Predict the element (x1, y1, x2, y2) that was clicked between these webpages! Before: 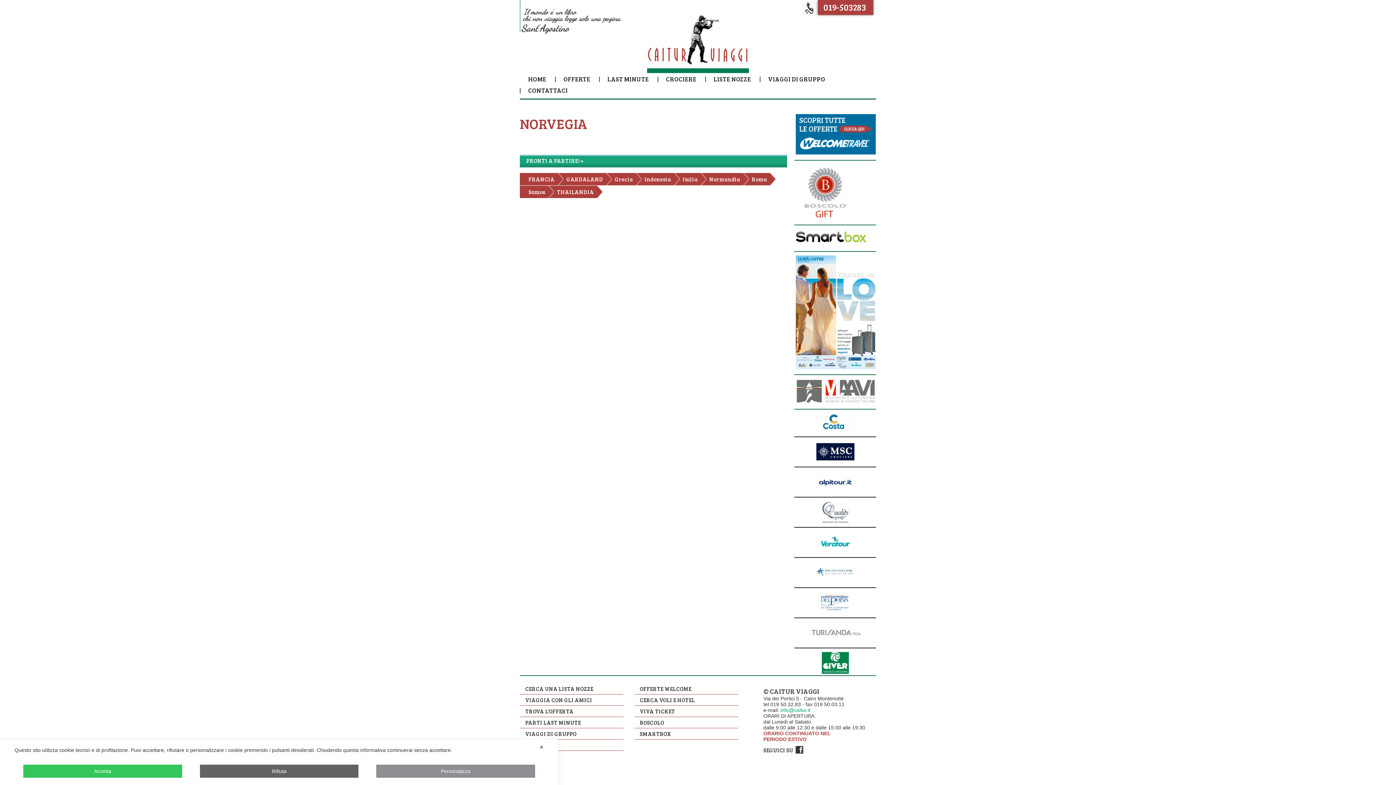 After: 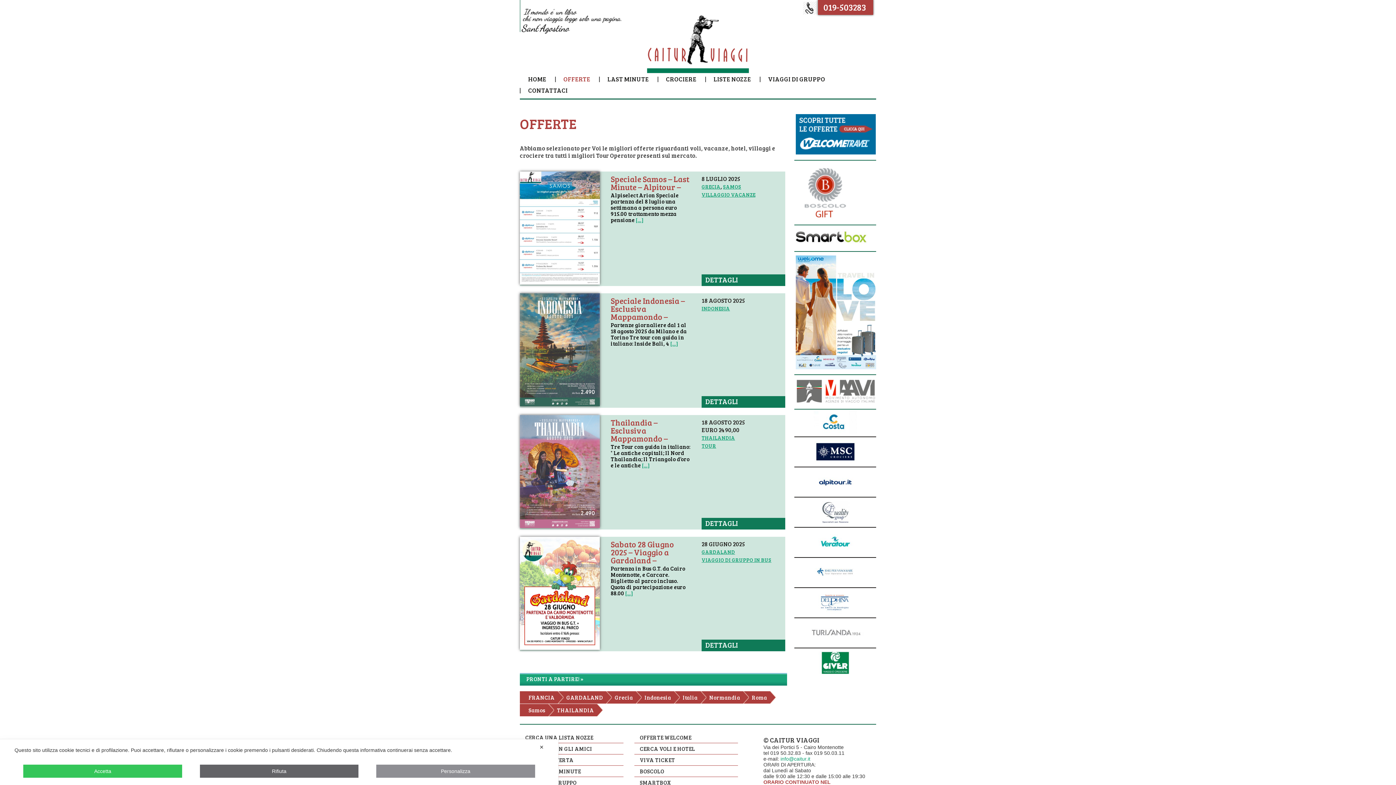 Action: label: TROVA L’OFFERTA bbox: (520, 706, 623, 716)